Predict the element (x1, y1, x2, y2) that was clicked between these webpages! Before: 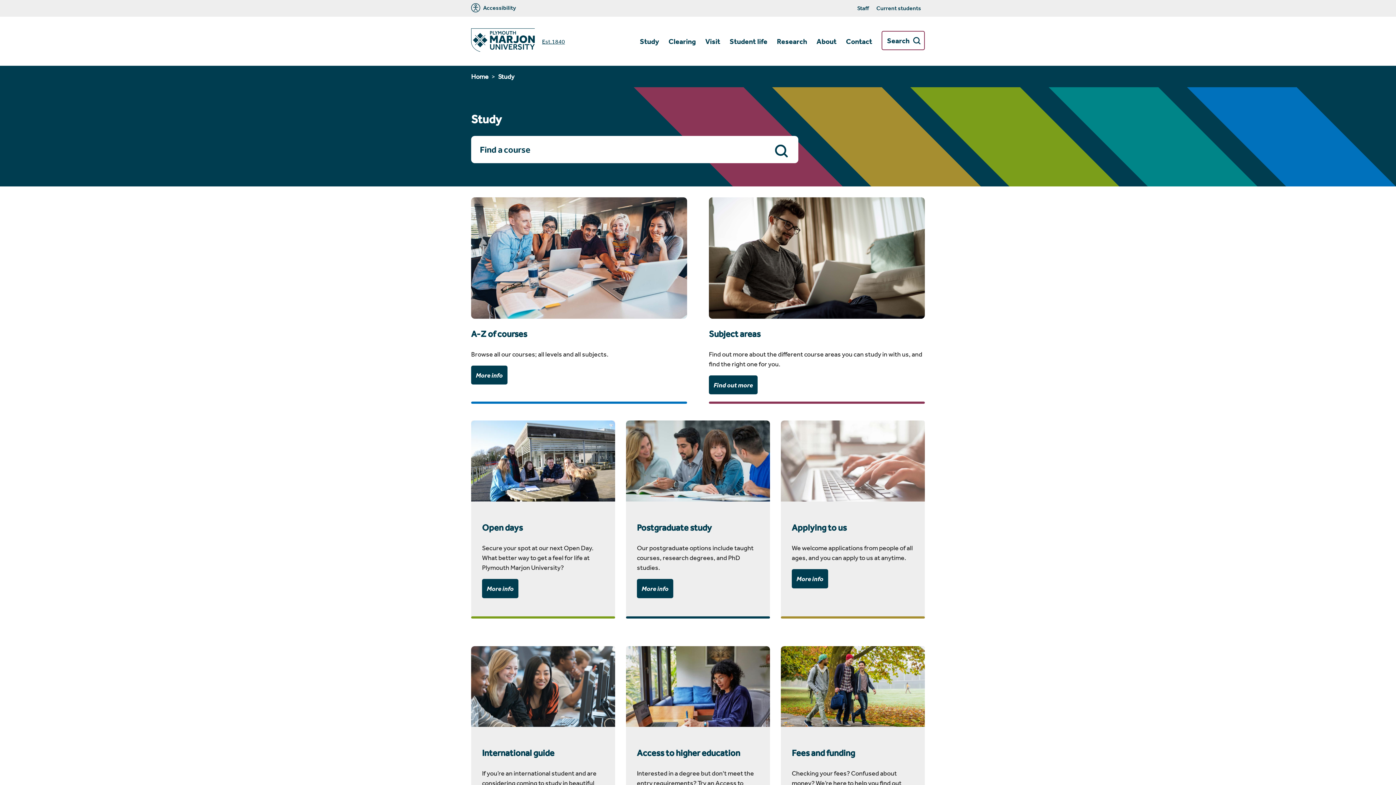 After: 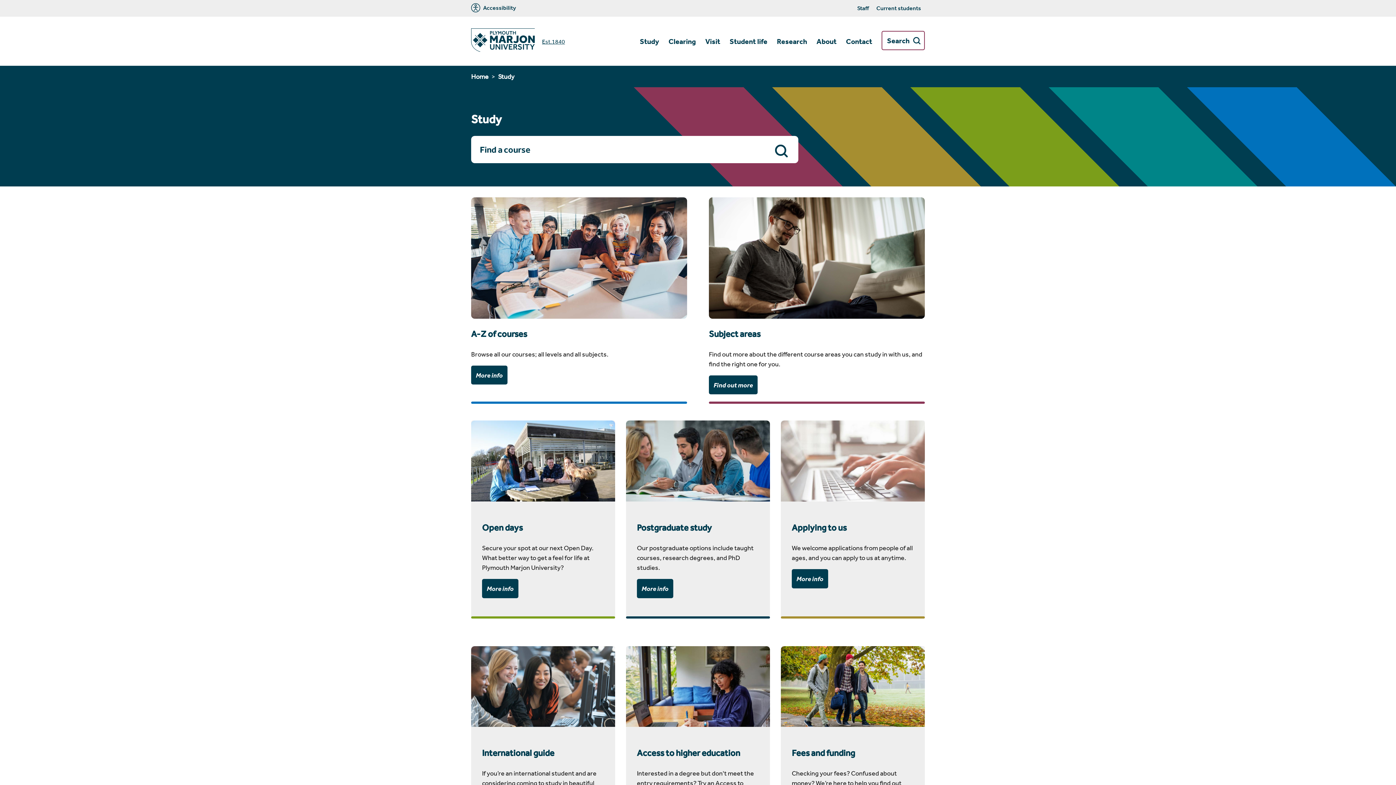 Action: label: Study bbox: (635, 31, 664, 51)